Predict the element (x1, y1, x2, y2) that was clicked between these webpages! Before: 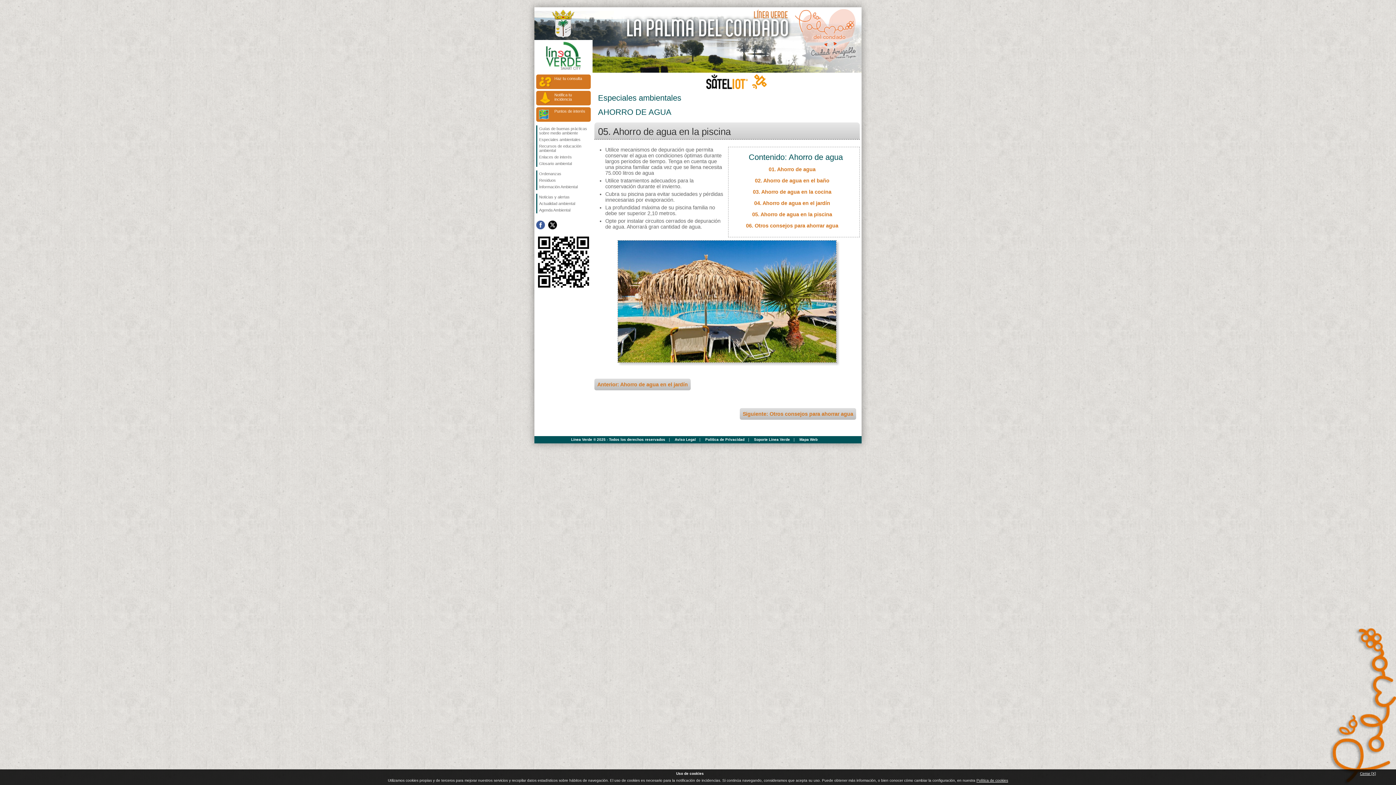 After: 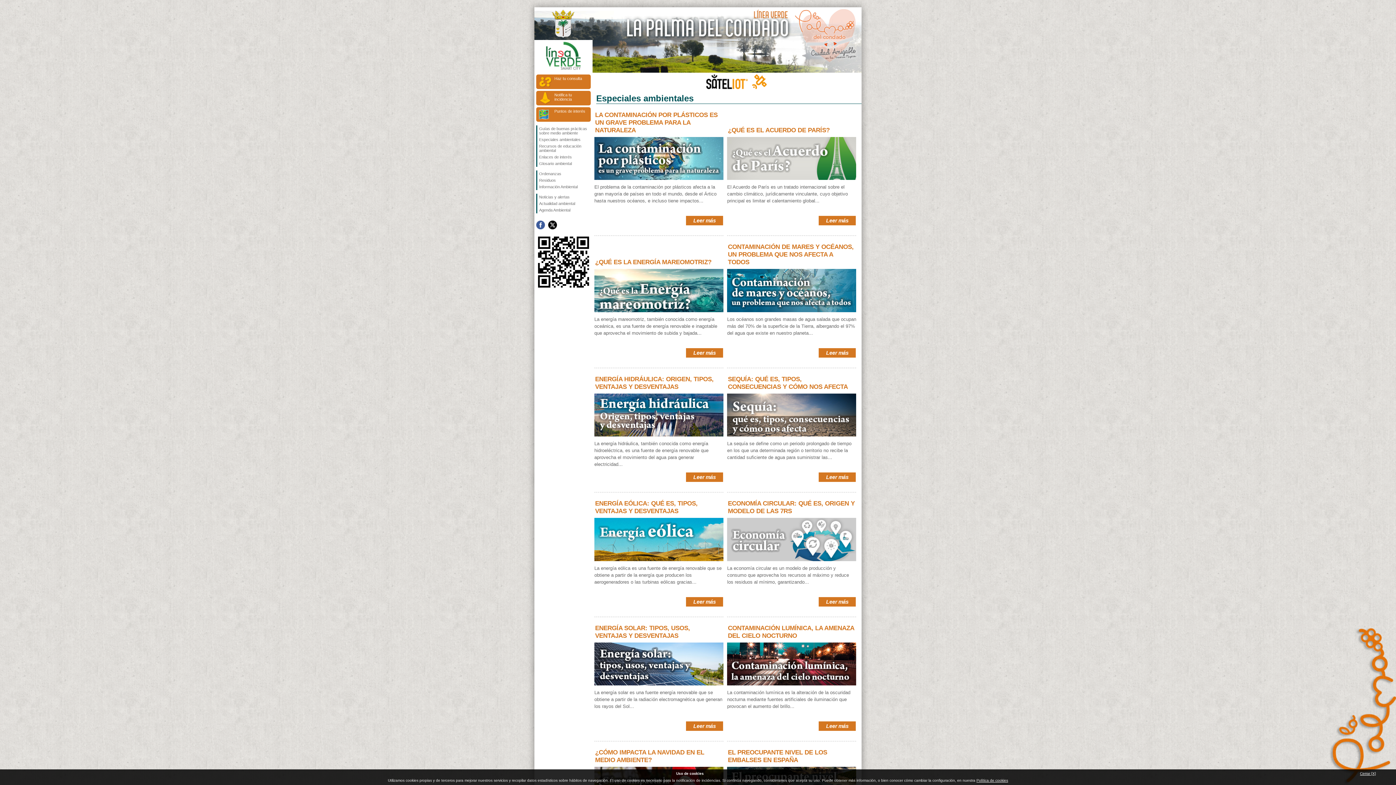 Action: label: Especiales ambientales bbox: (537, 136, 590, 142)